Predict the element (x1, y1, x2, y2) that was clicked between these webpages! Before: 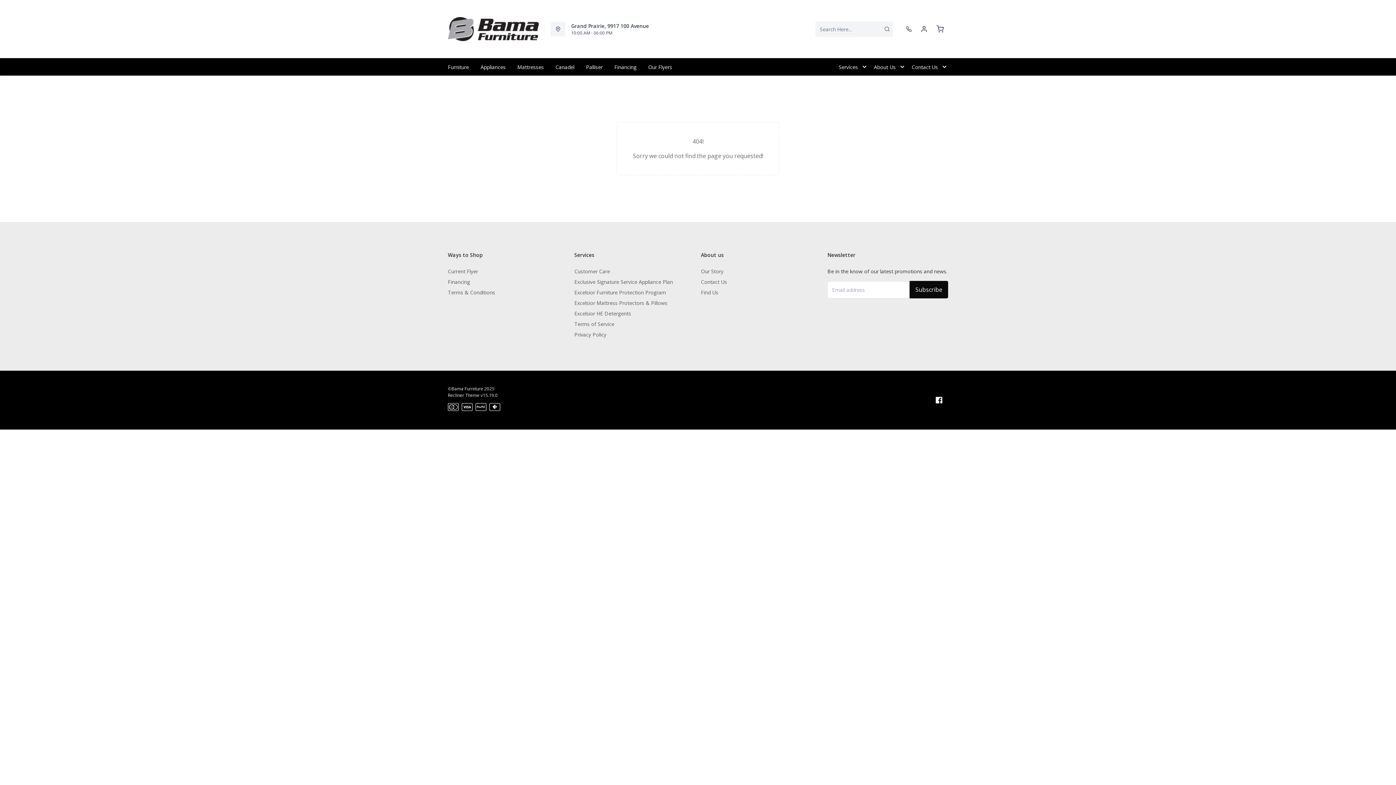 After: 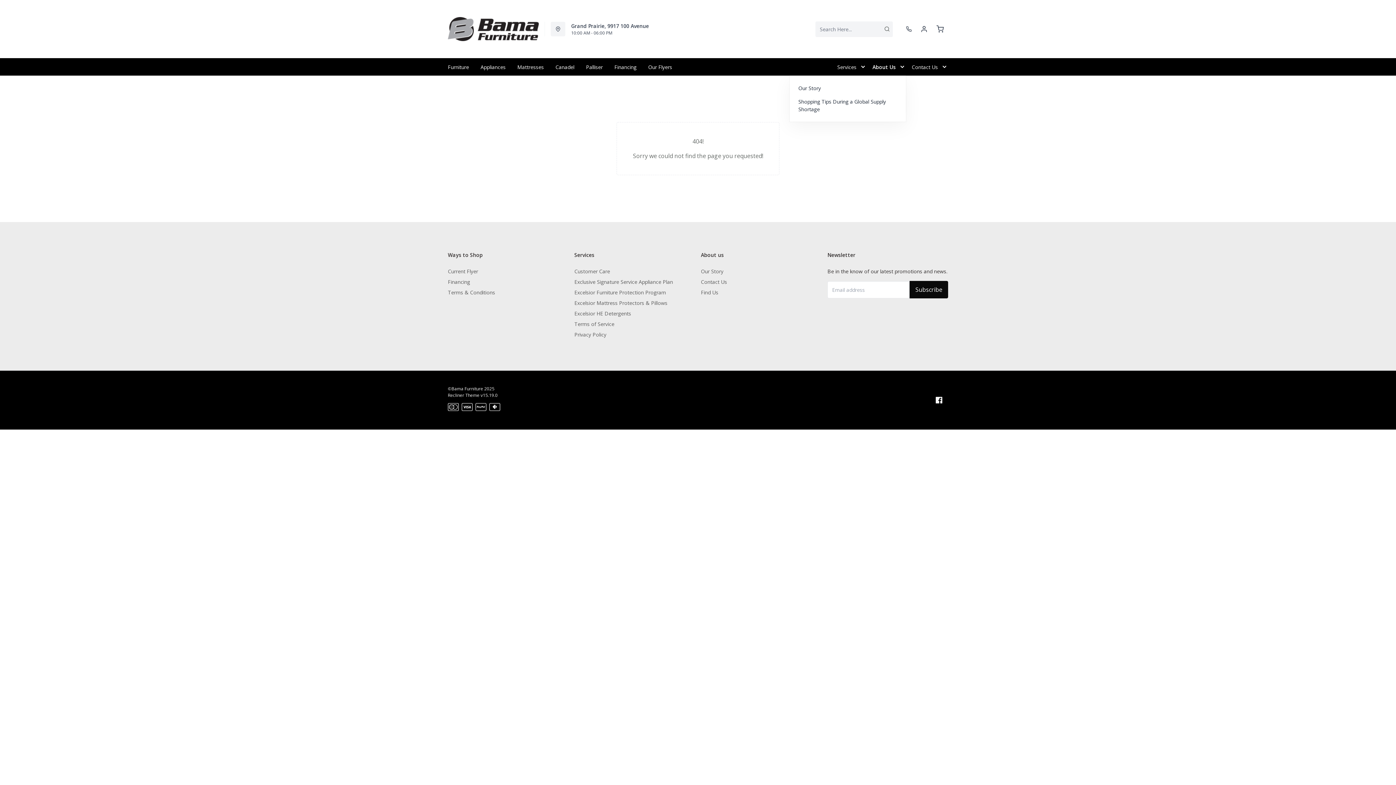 Action: label: About Us bbox: (868, 58, 906, 75)